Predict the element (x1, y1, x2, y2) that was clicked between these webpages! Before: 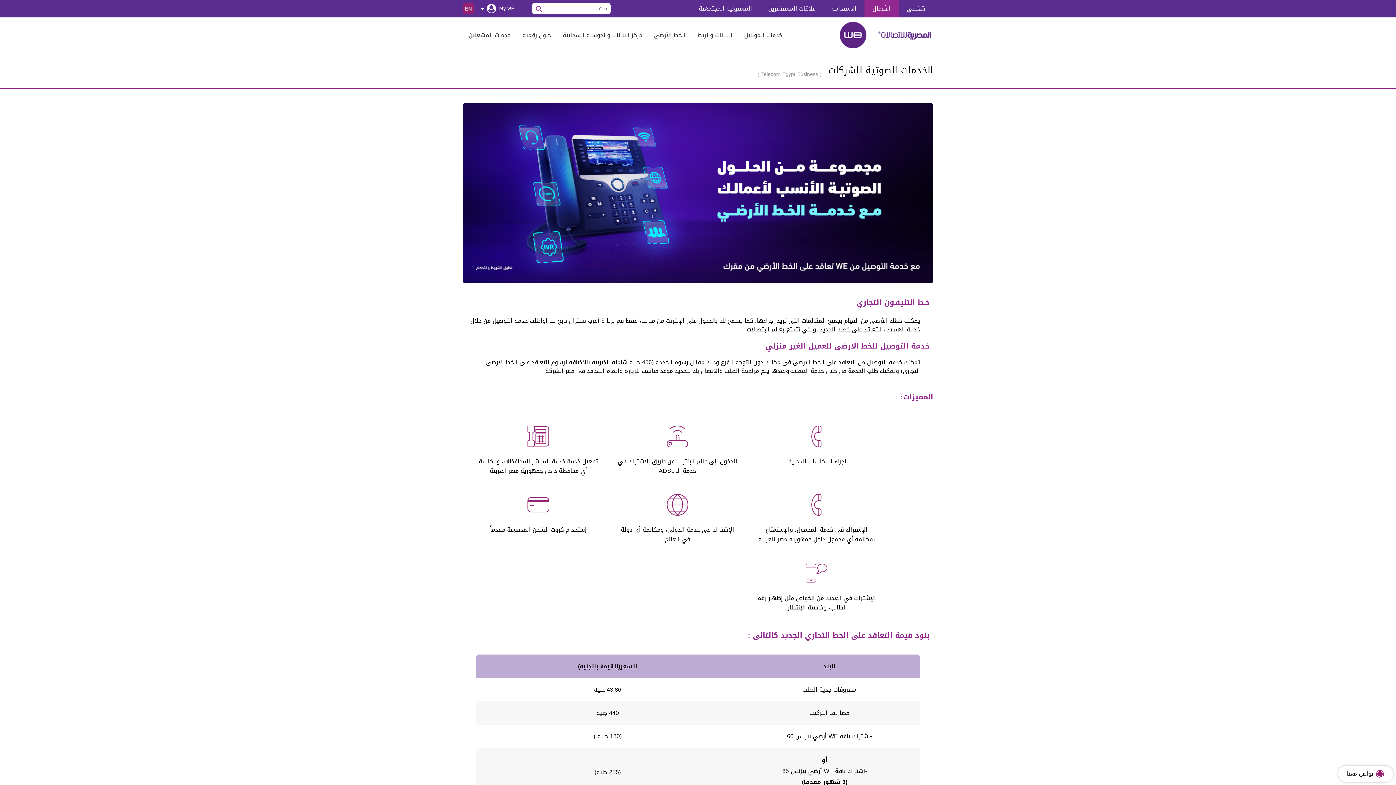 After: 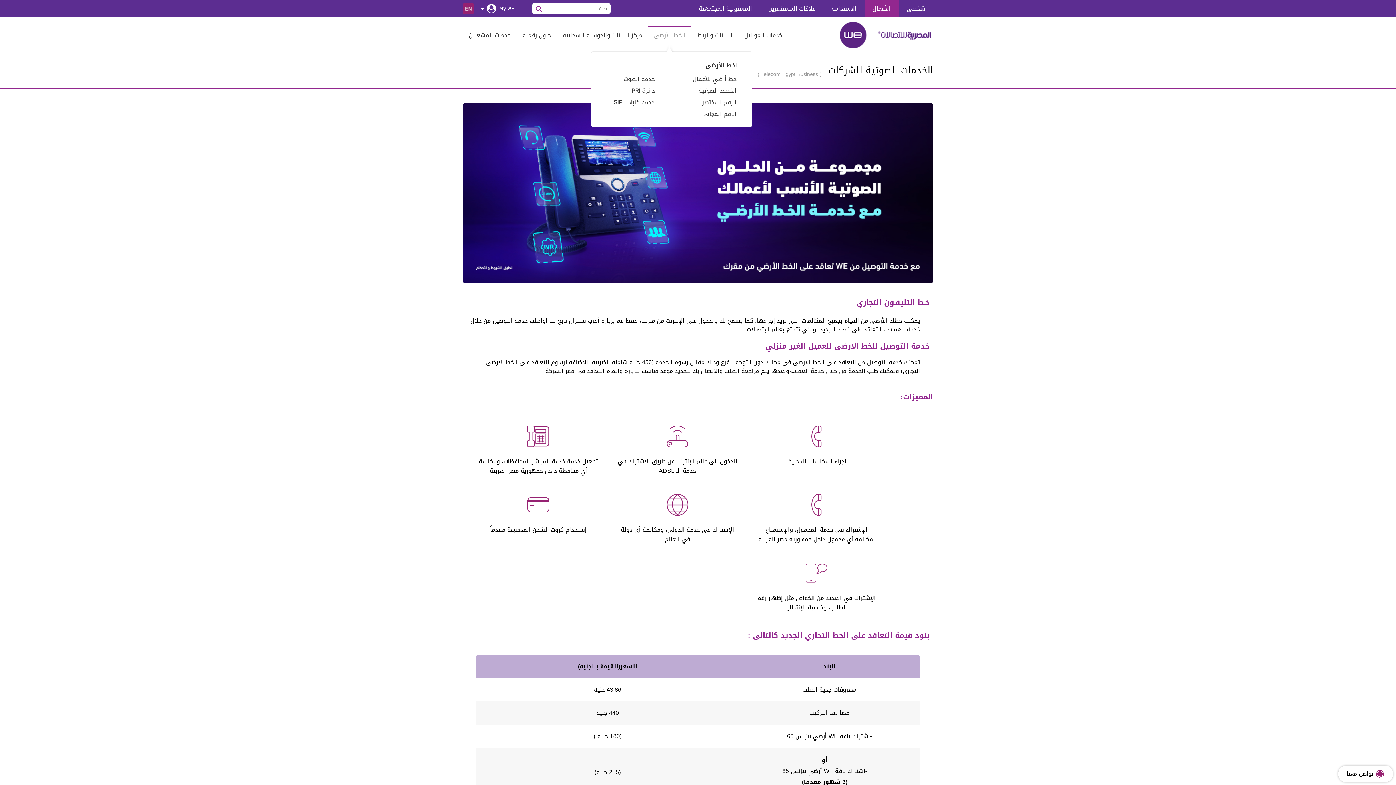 Action: bbox: (648, 26, 691, 44) label: الخط الأرضى